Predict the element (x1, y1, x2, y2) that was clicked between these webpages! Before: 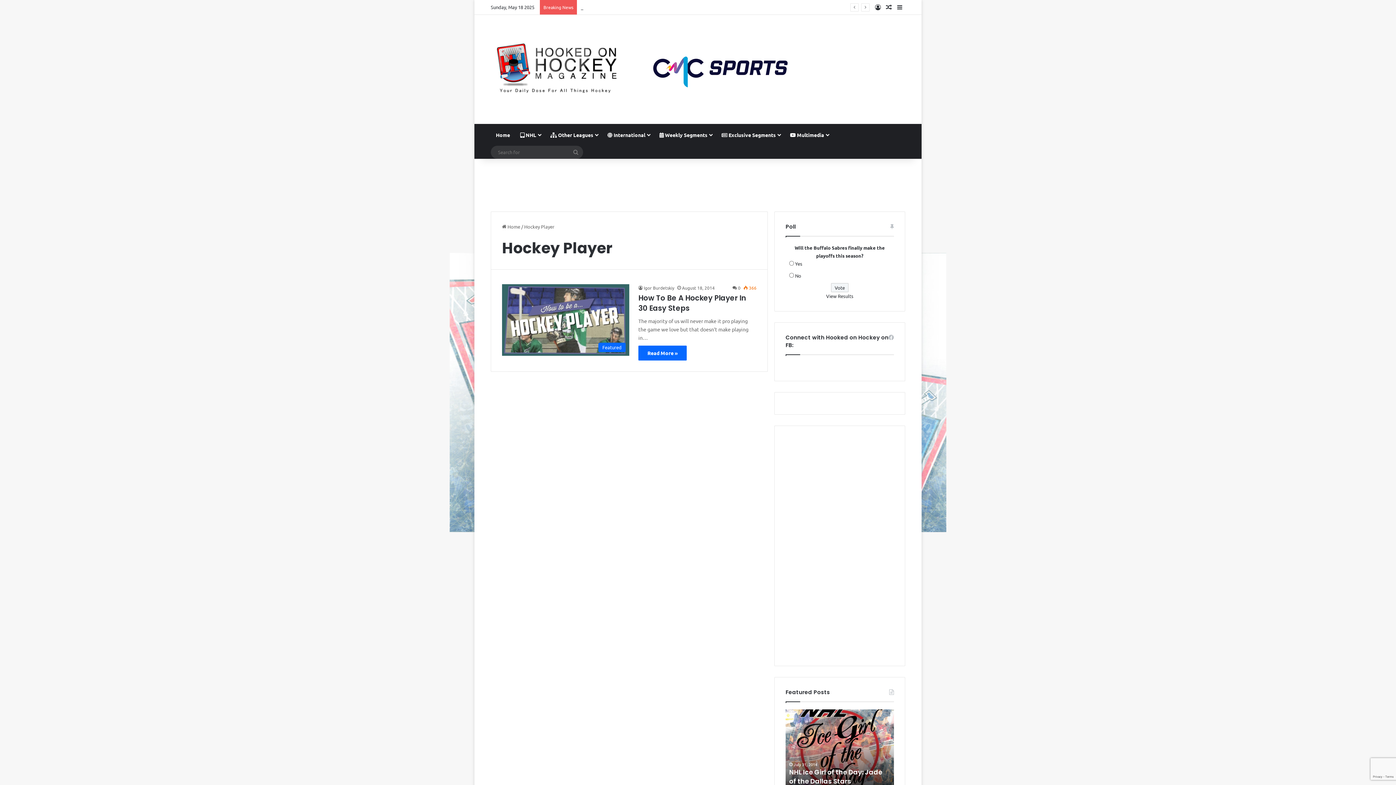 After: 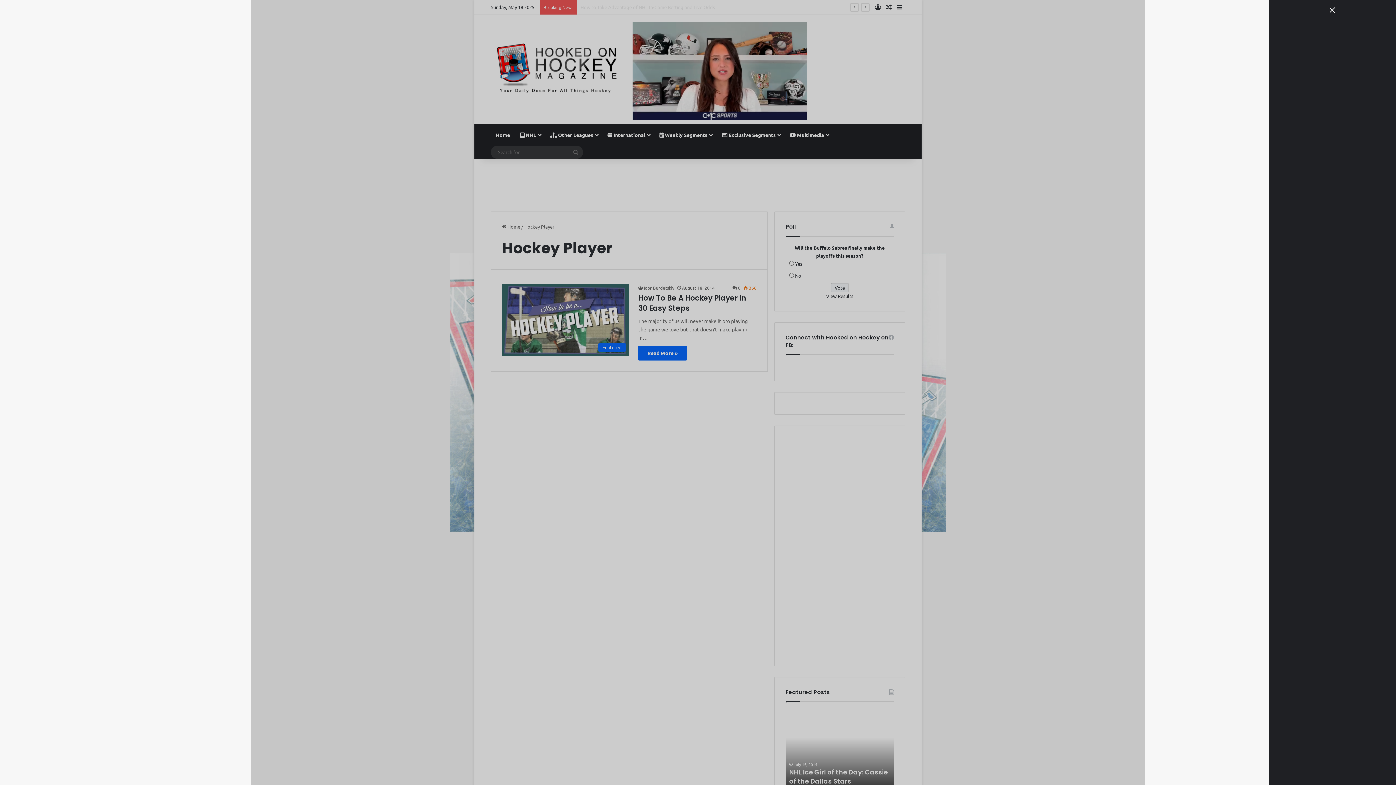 Action: label: Sidebar bbox: (894, 0, 905, 14)